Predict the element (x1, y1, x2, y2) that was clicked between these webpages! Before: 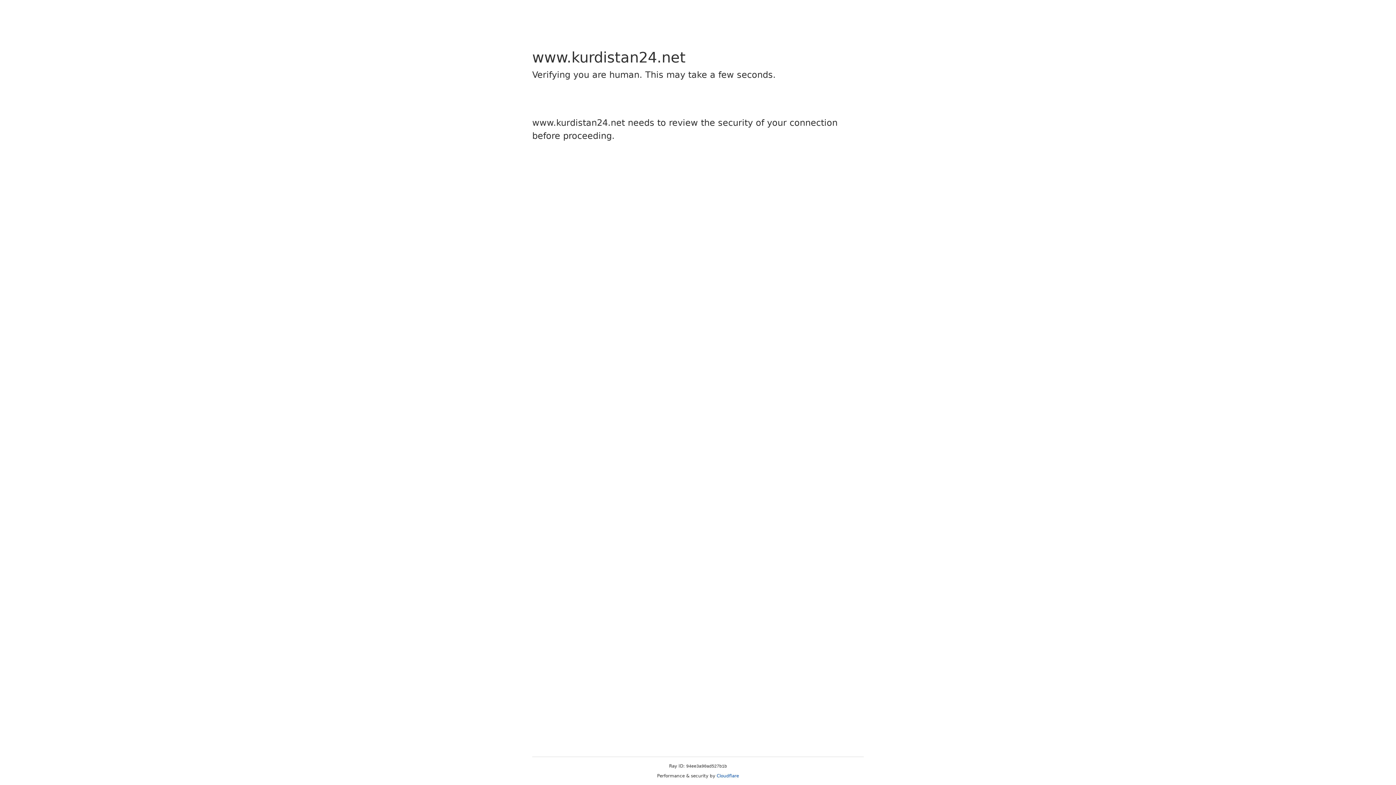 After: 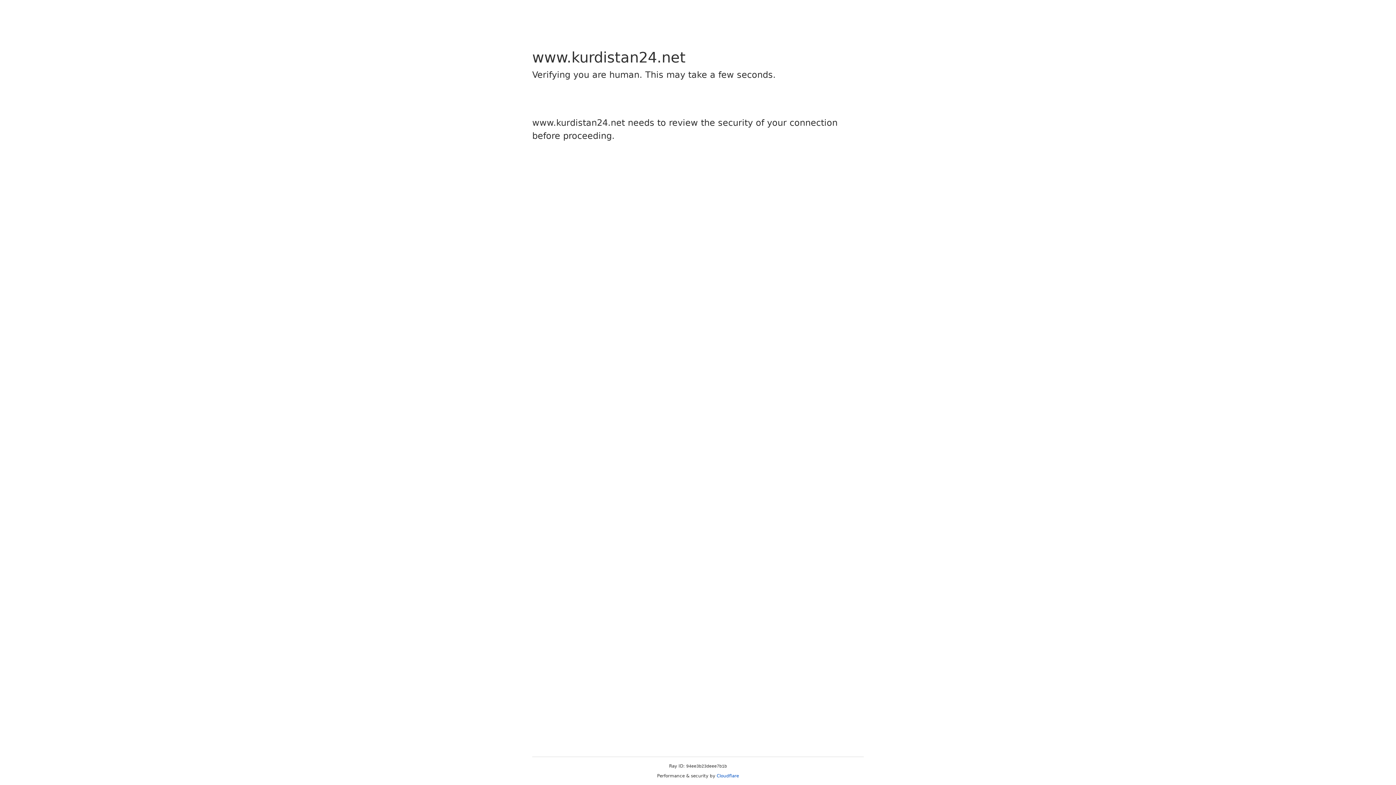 Action: label: Cloudflare bbox: (716, 773, 739, 778)